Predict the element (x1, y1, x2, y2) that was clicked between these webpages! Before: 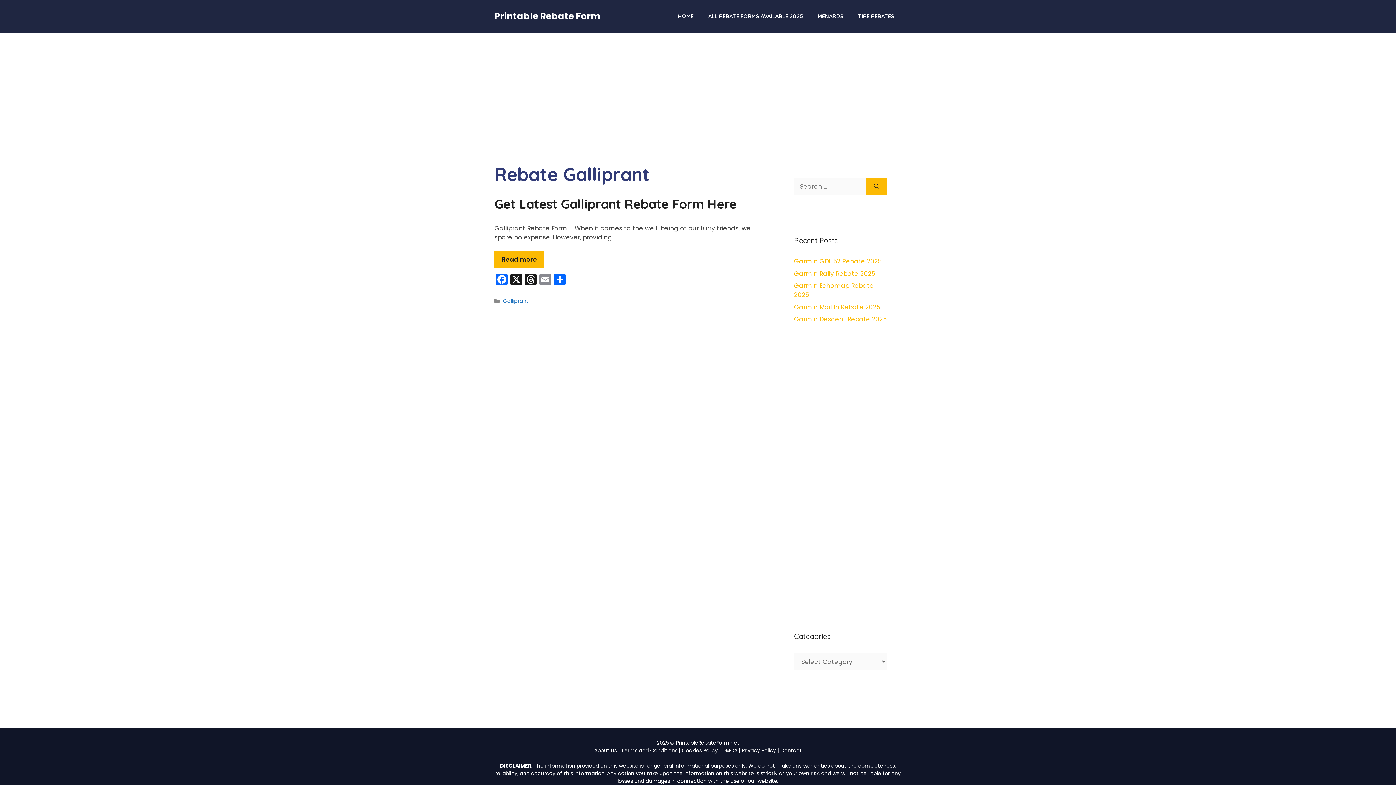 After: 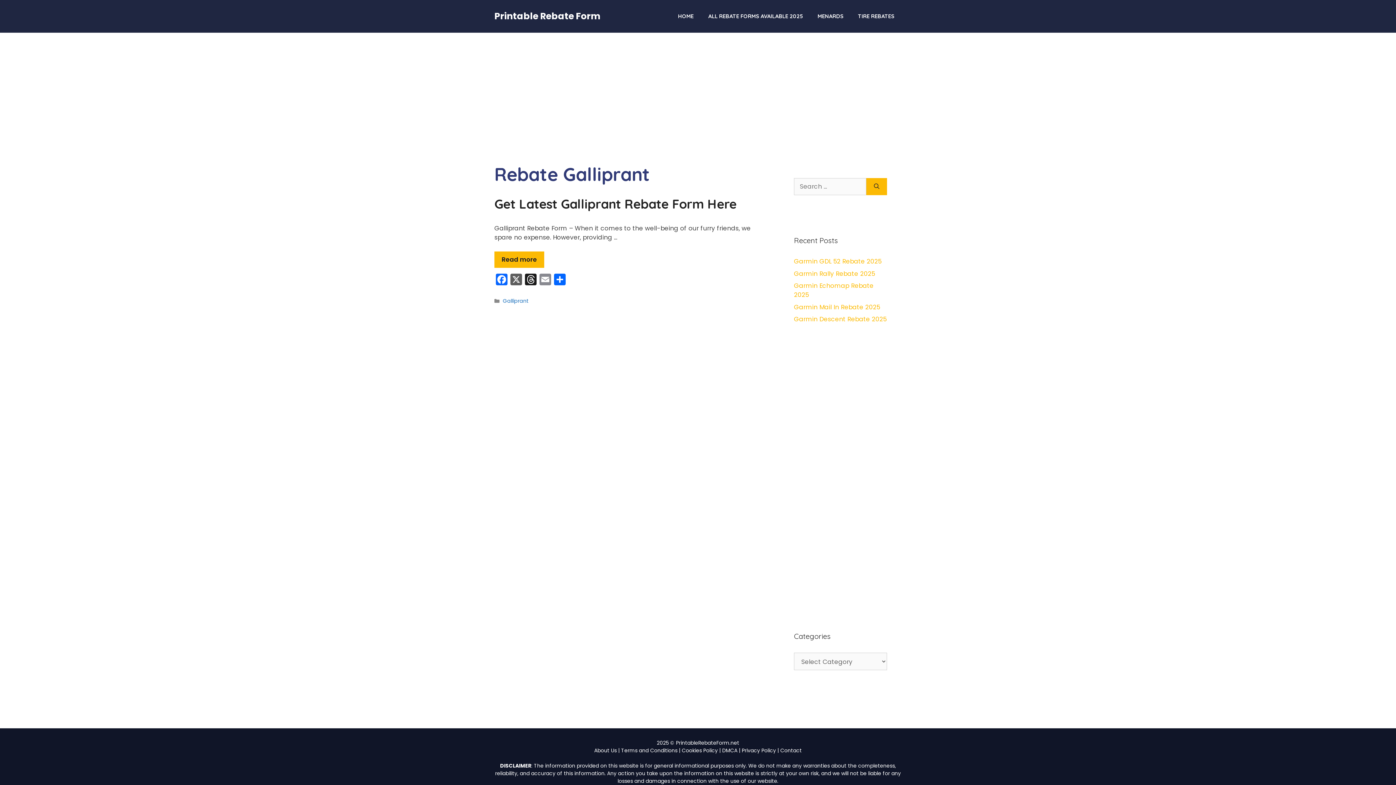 Action: bbox: (509, 273, 523, 287) label: X